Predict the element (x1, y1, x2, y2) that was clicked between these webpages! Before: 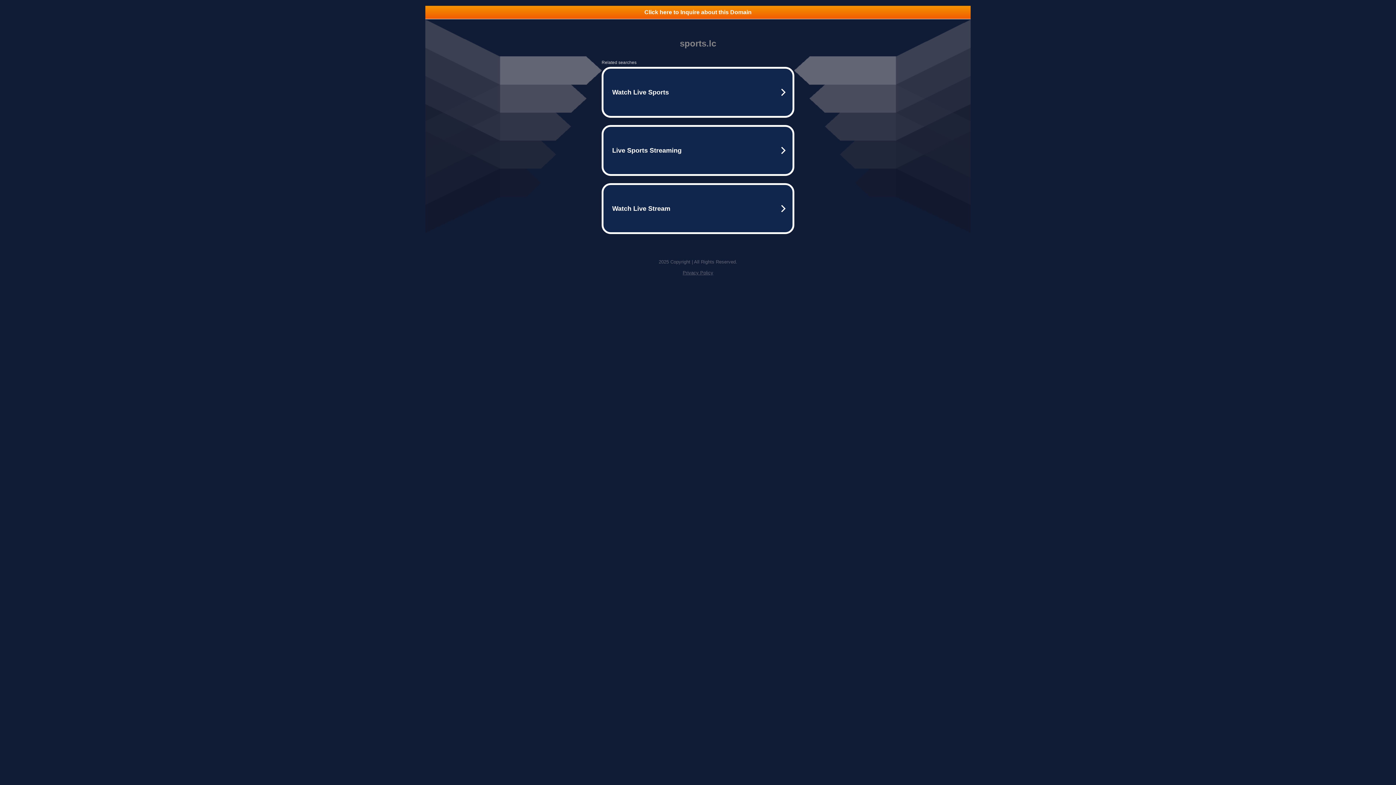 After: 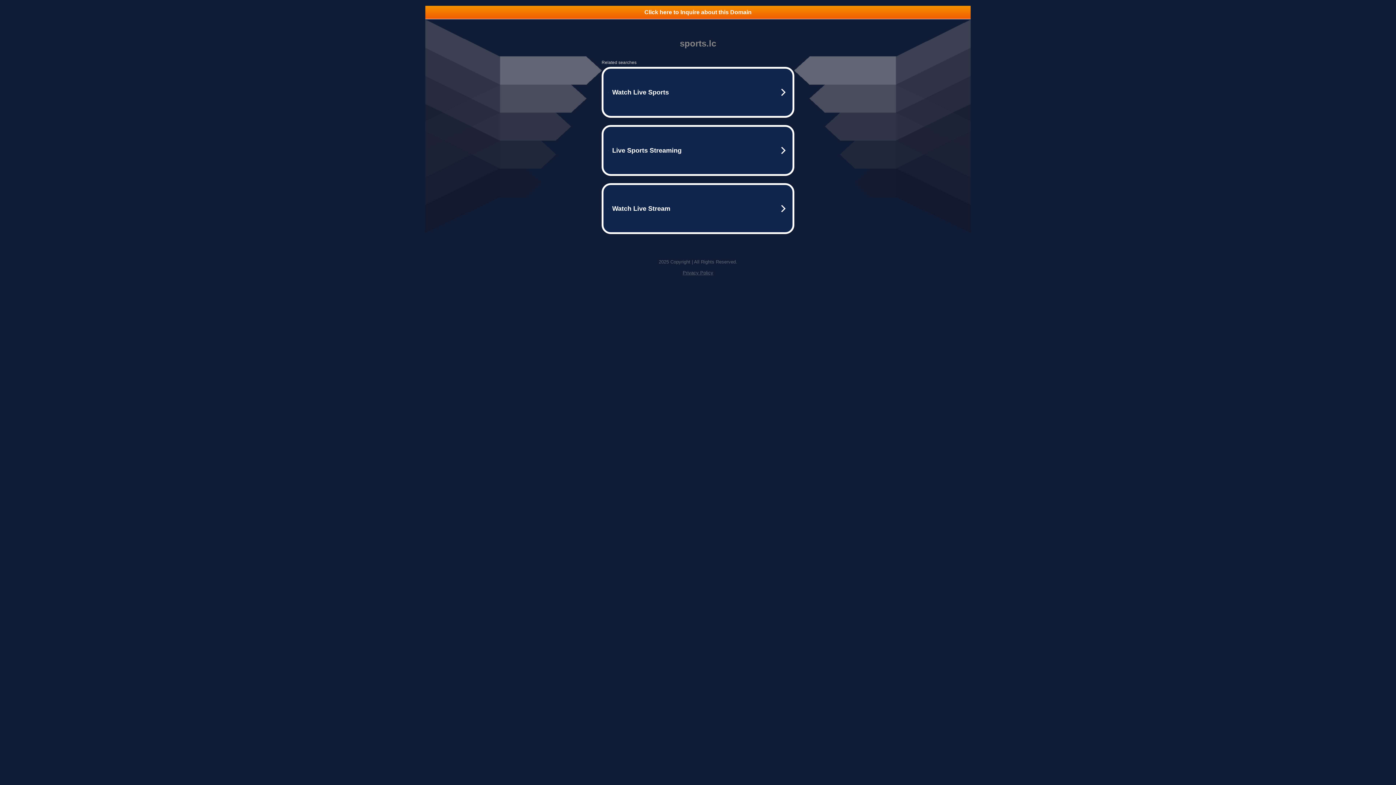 Action: label: Click here to Inquire about this Domain bbox: (425, 5, 970, 18)